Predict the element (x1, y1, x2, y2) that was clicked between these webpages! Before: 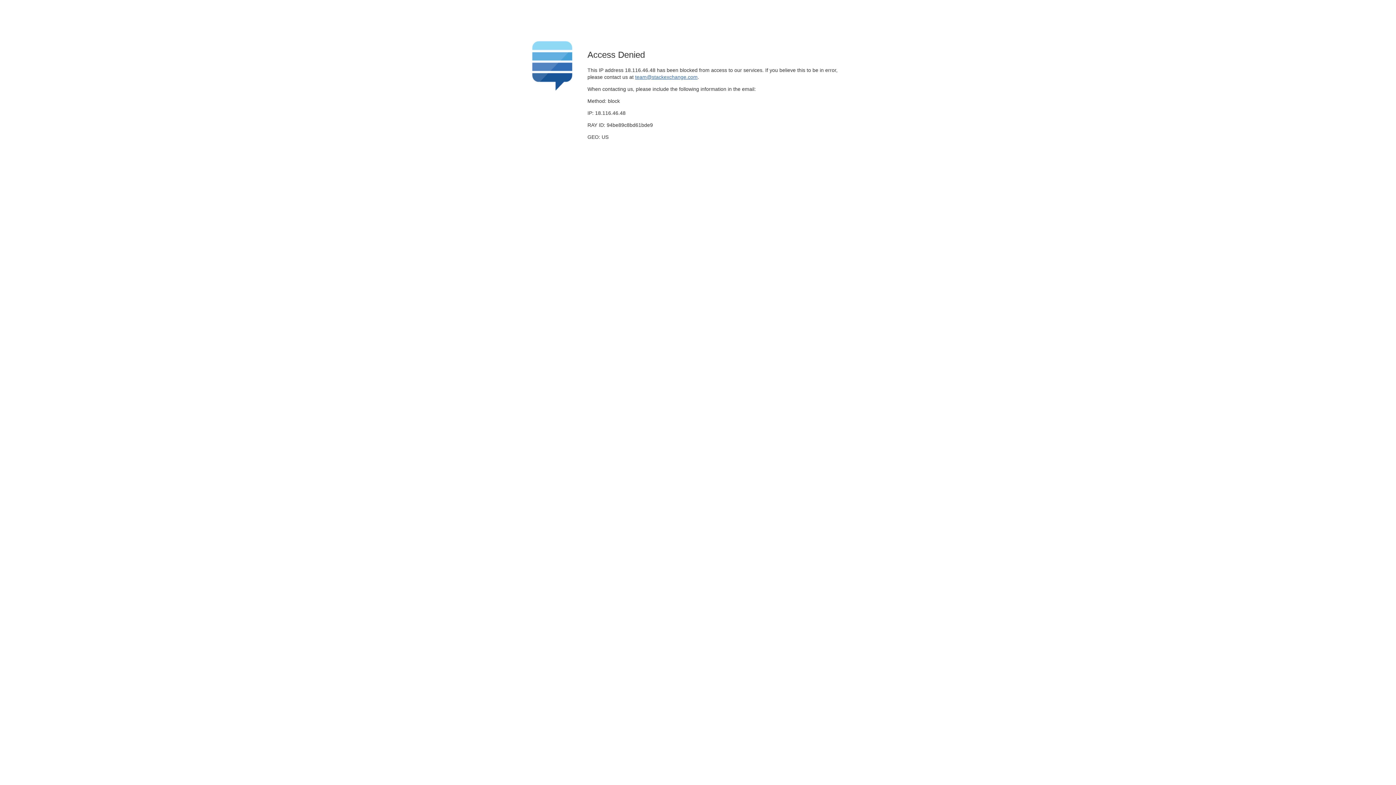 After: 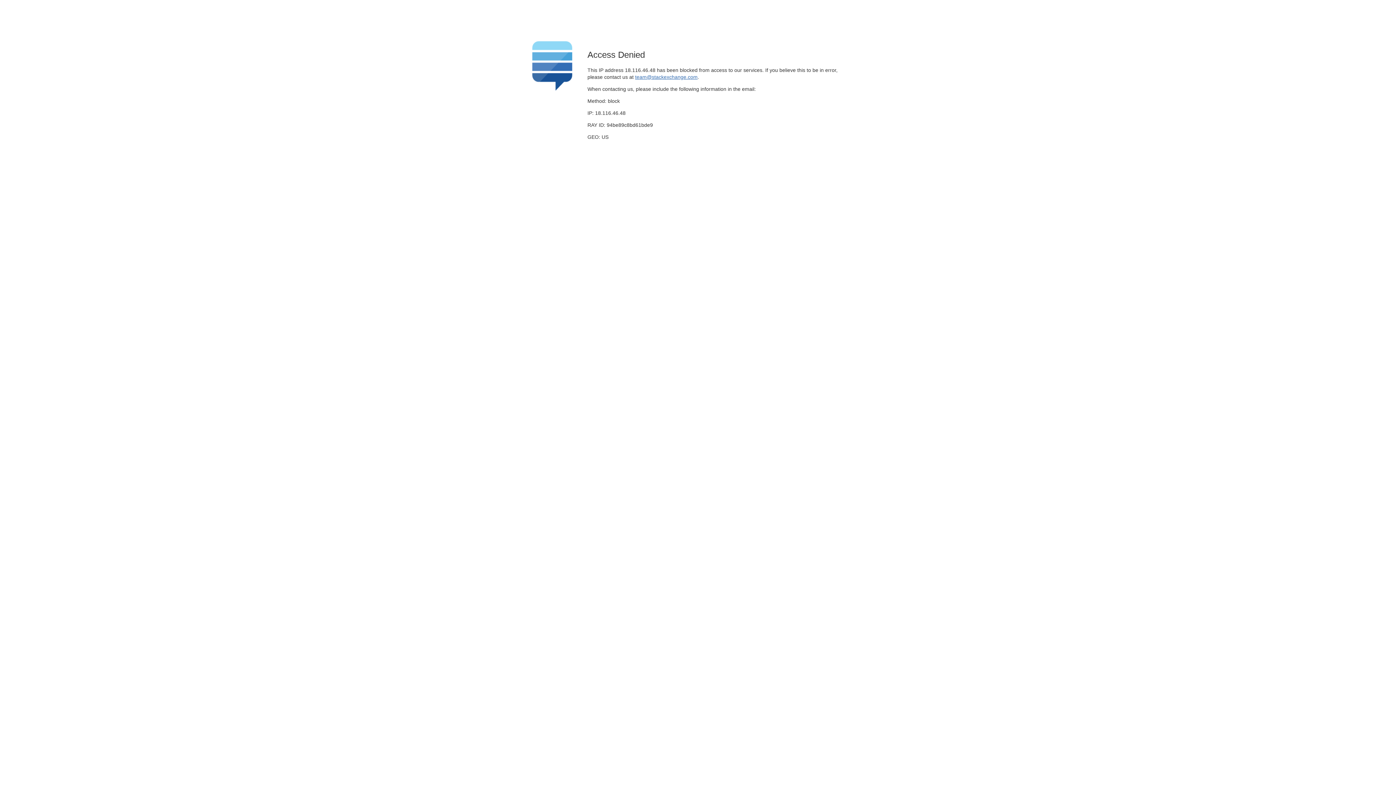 Action: label: team@stackexchange.com bbox: (635, 74, 697, 79)